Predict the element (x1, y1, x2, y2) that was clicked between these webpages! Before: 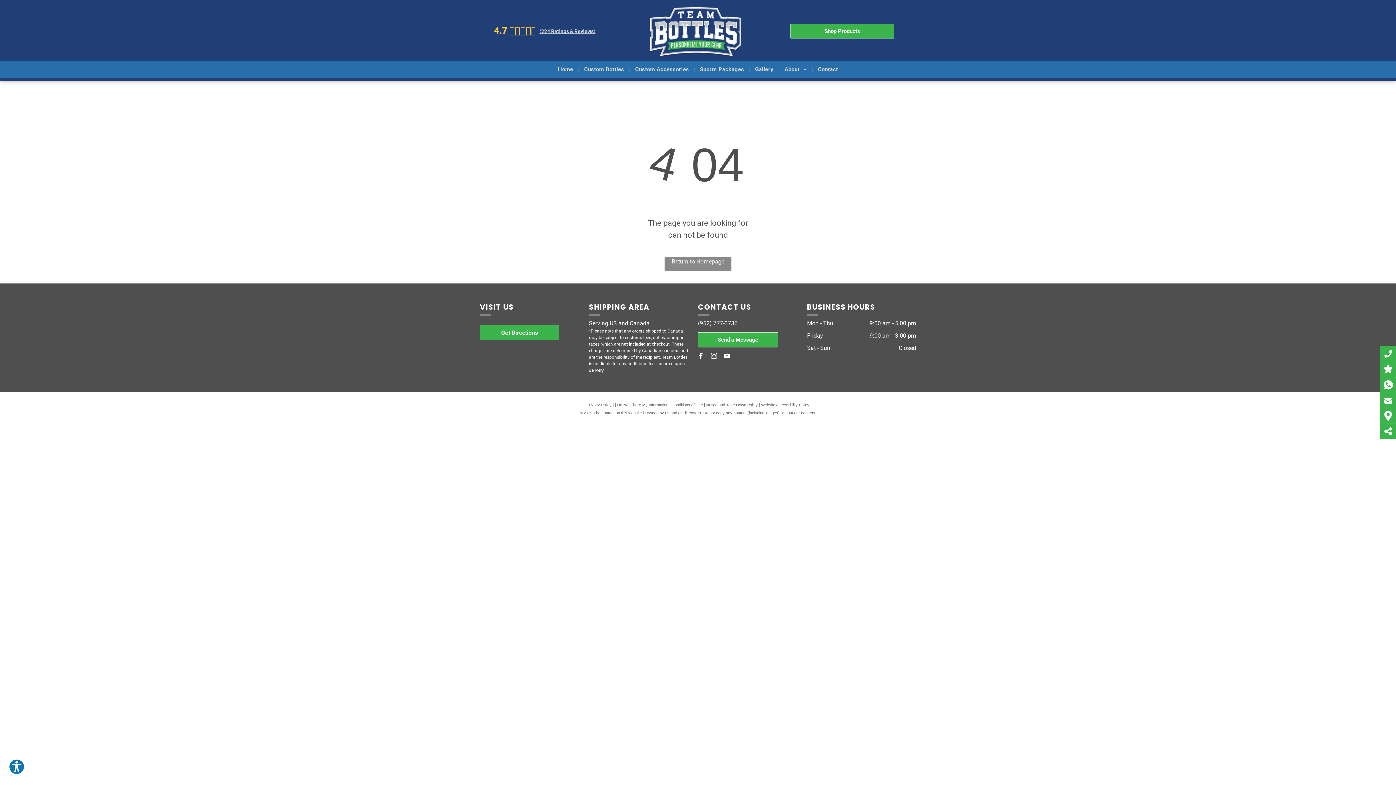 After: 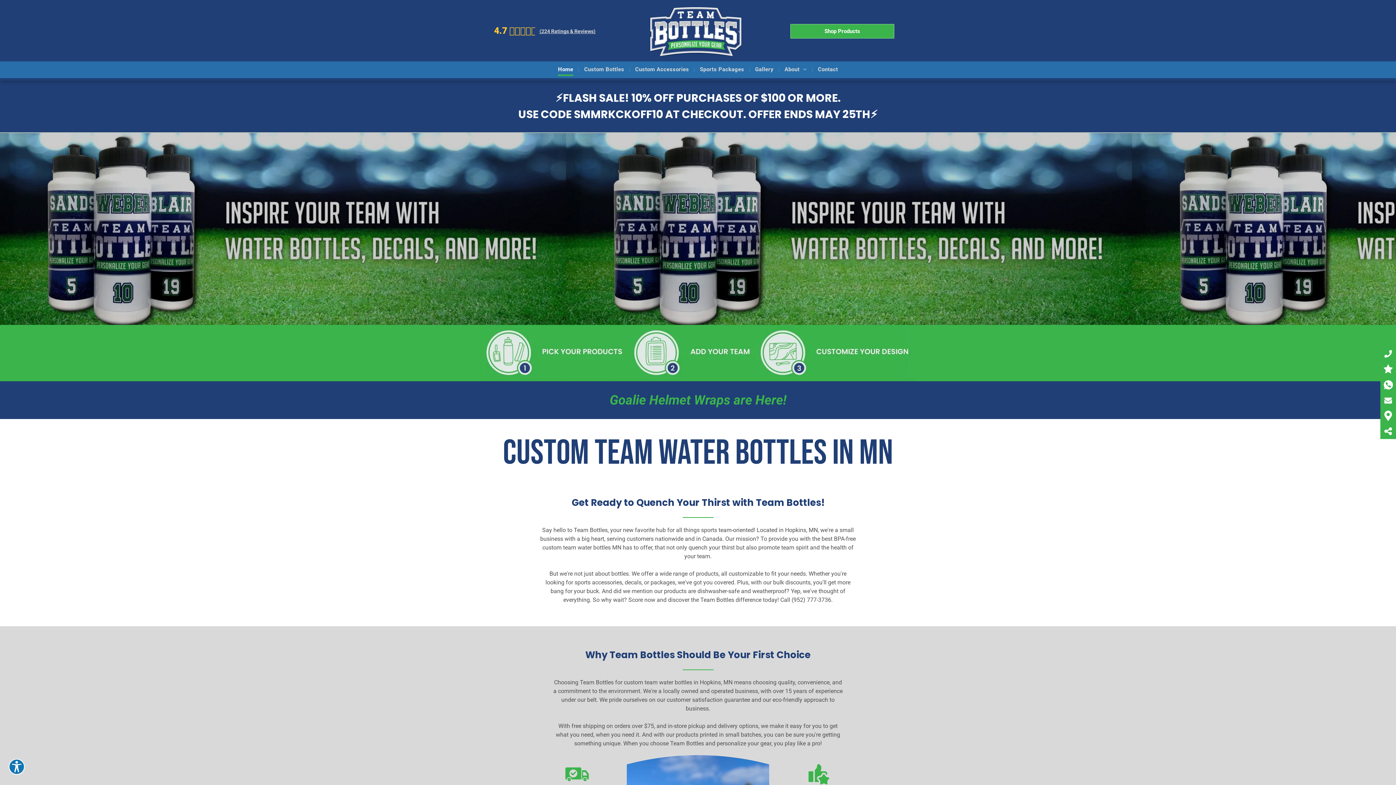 Action: label: Home bbox: (553, 61, 578, 77)